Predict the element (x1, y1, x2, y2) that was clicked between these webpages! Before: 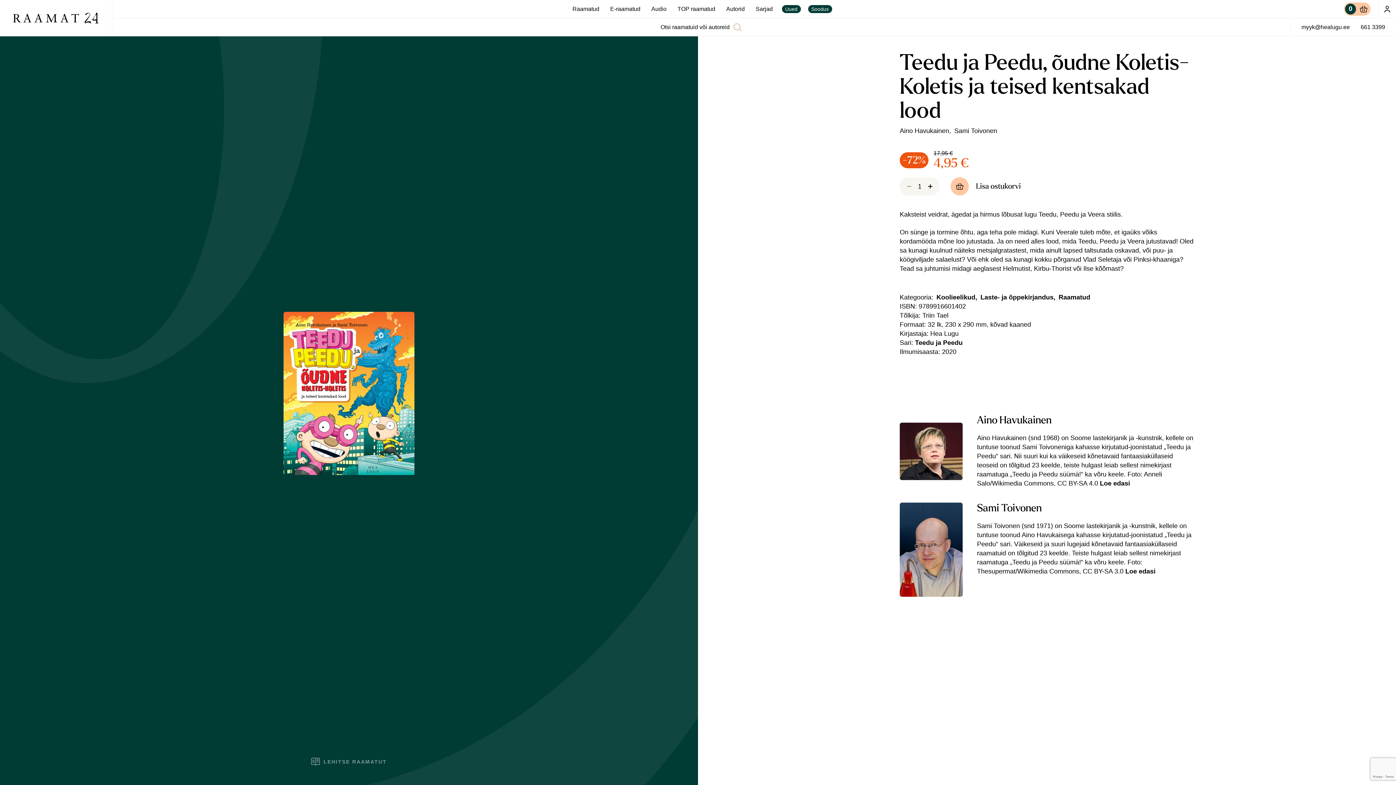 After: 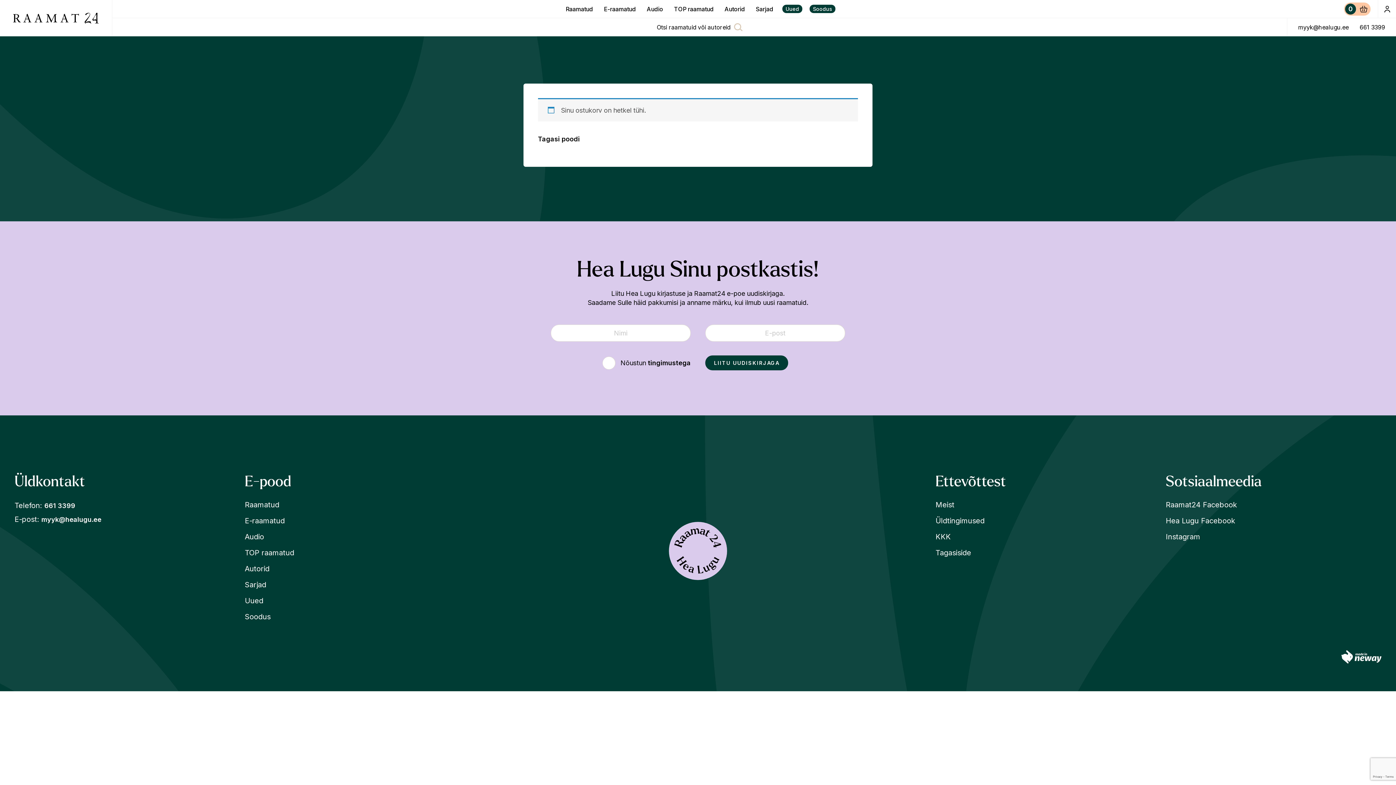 Action: label: 0 bbox: (1345, 3, 1356, 14)